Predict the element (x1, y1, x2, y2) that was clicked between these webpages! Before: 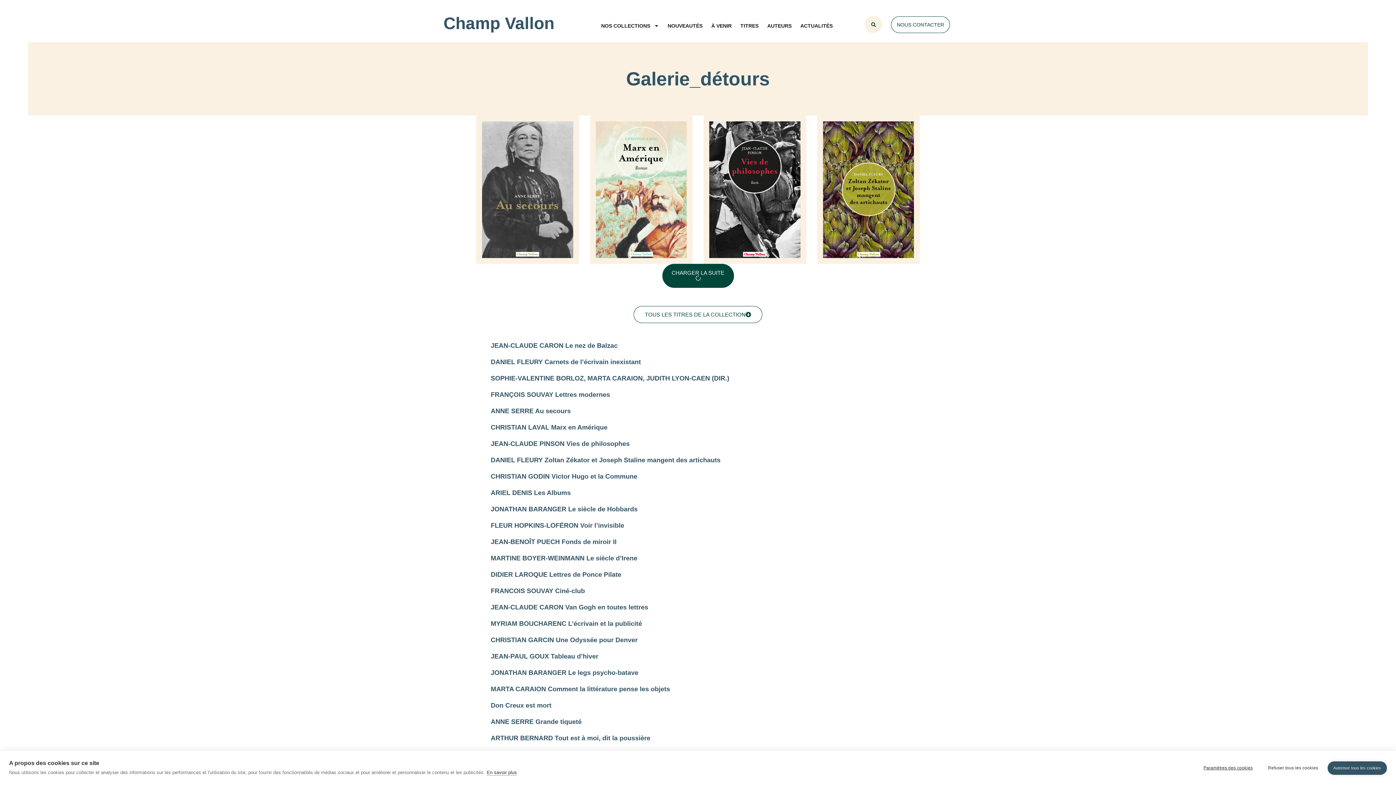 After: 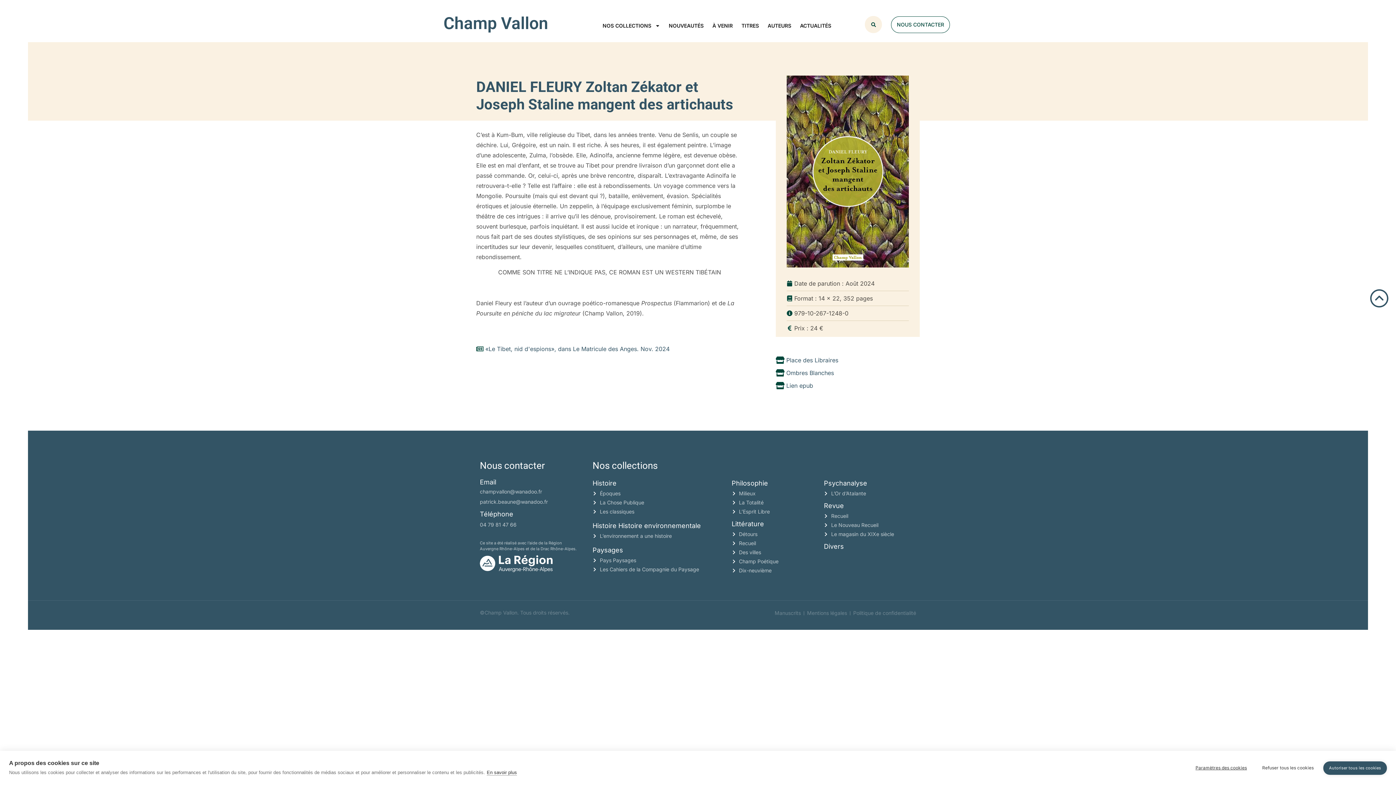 Action: label: DANIEL FLEURY Zoltan Zékator et Joseph Staline mangent des artichauts bbox: (490, 456, 720, 463)